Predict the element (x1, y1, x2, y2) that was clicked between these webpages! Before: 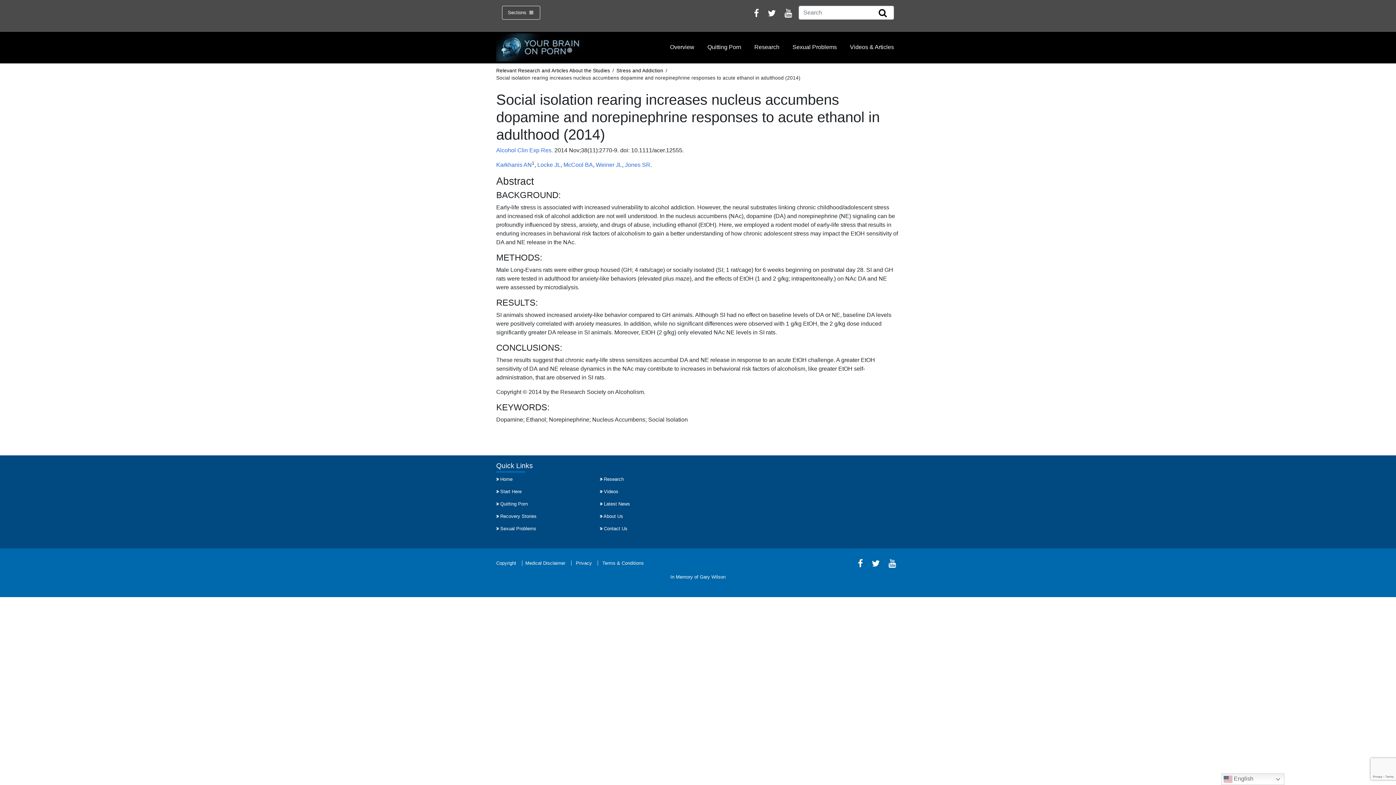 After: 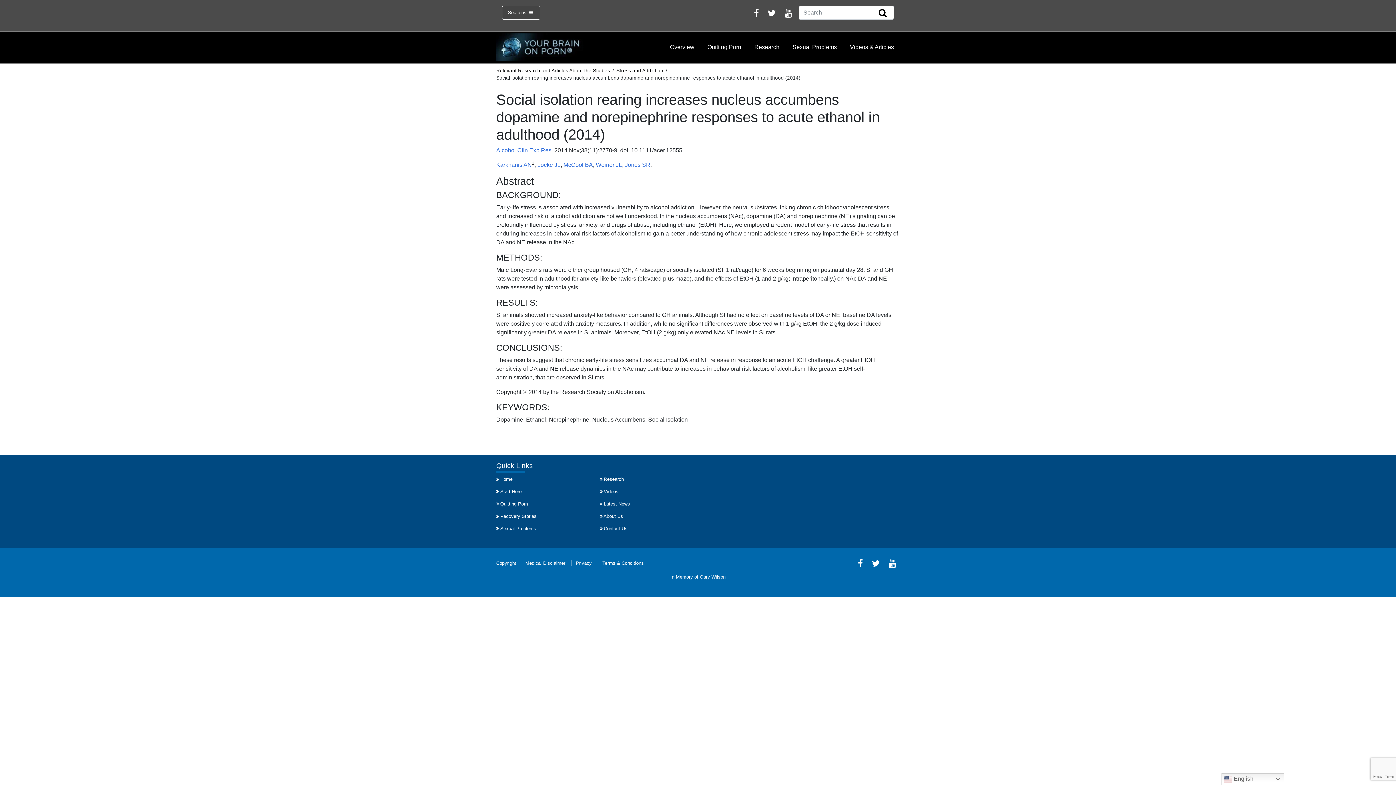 Action: bbox: (750, 11, 762, 17)